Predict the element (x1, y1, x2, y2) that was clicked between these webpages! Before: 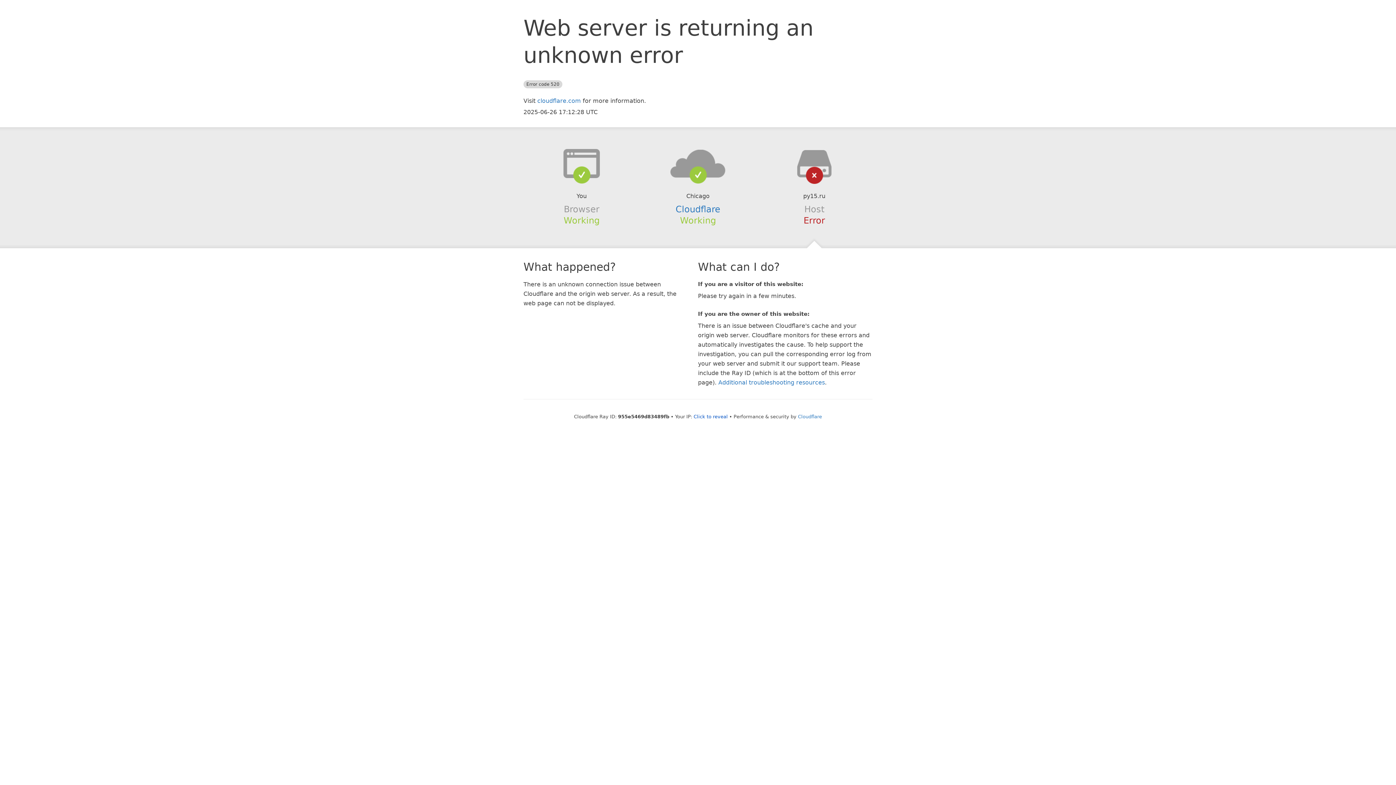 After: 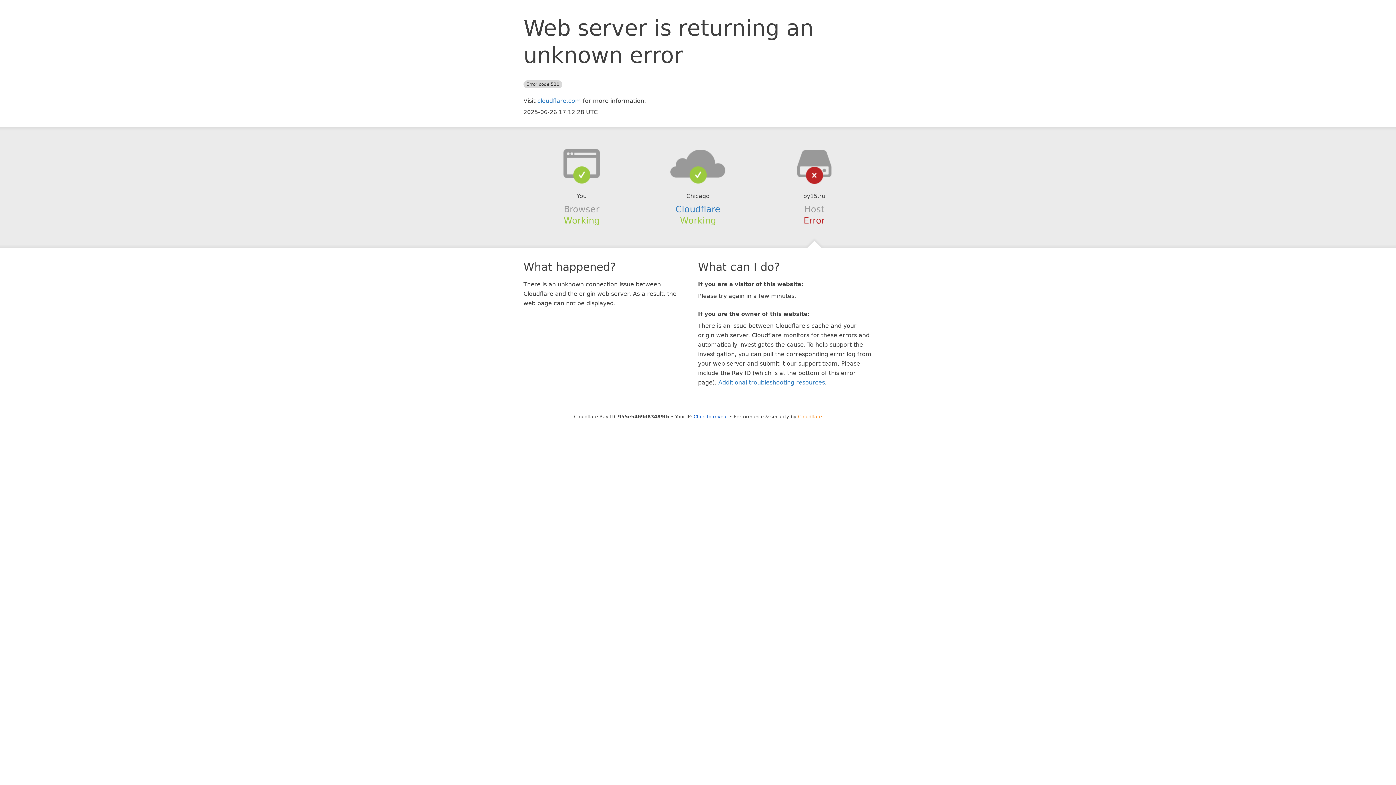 Action: label: Cloudflare bbox: (798, 414, 822, 419)